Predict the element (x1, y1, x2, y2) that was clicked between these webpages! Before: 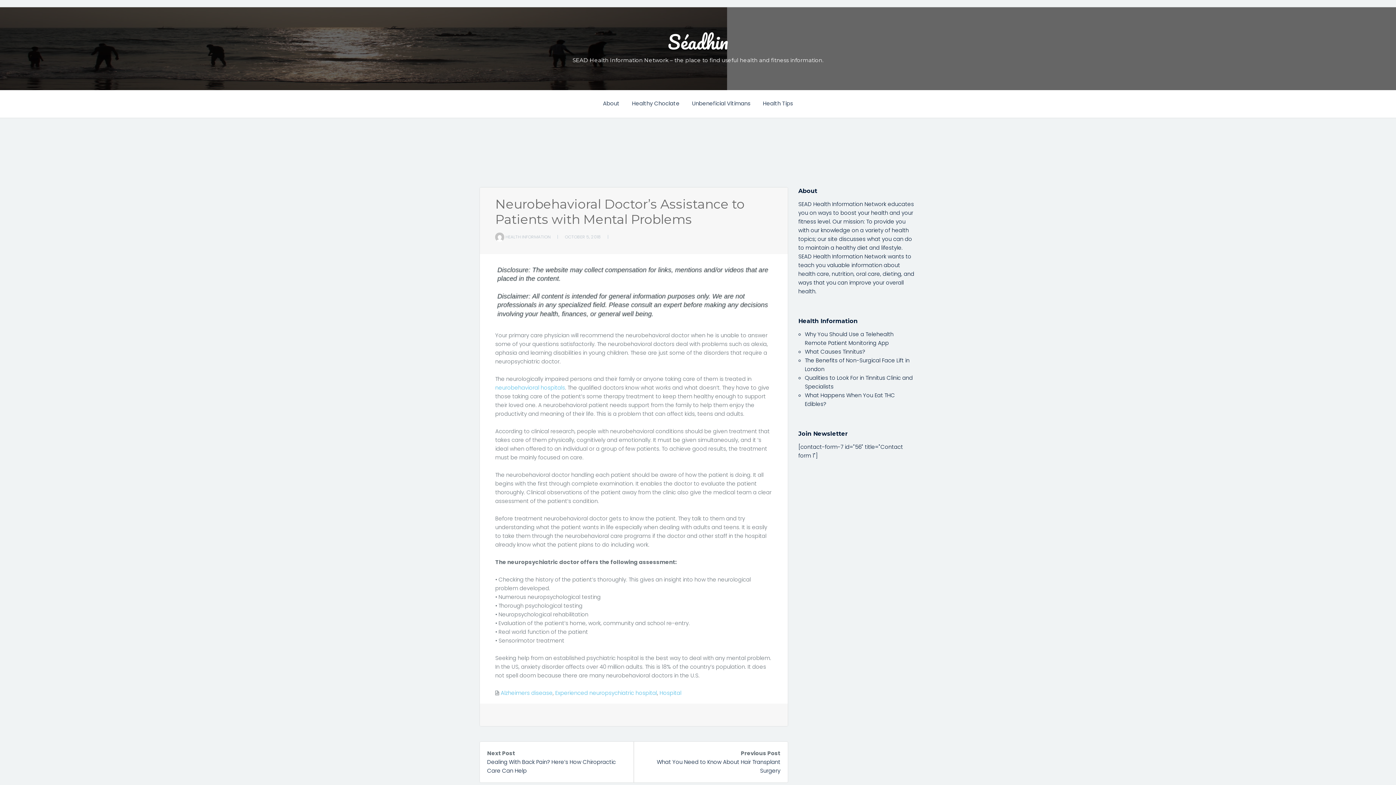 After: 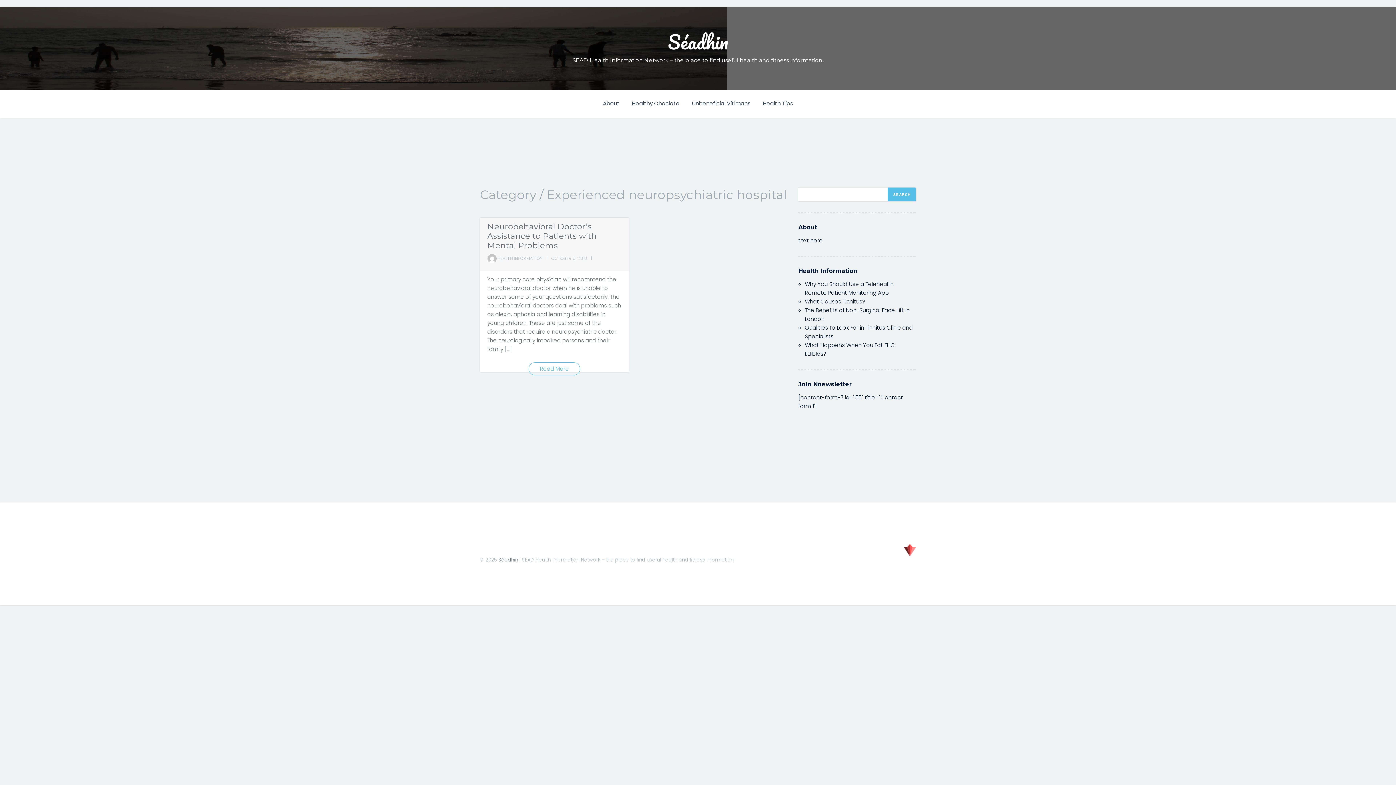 Action: bbox: (555, 689, 657, 697) label: Experienced neuropsychiatric hospital